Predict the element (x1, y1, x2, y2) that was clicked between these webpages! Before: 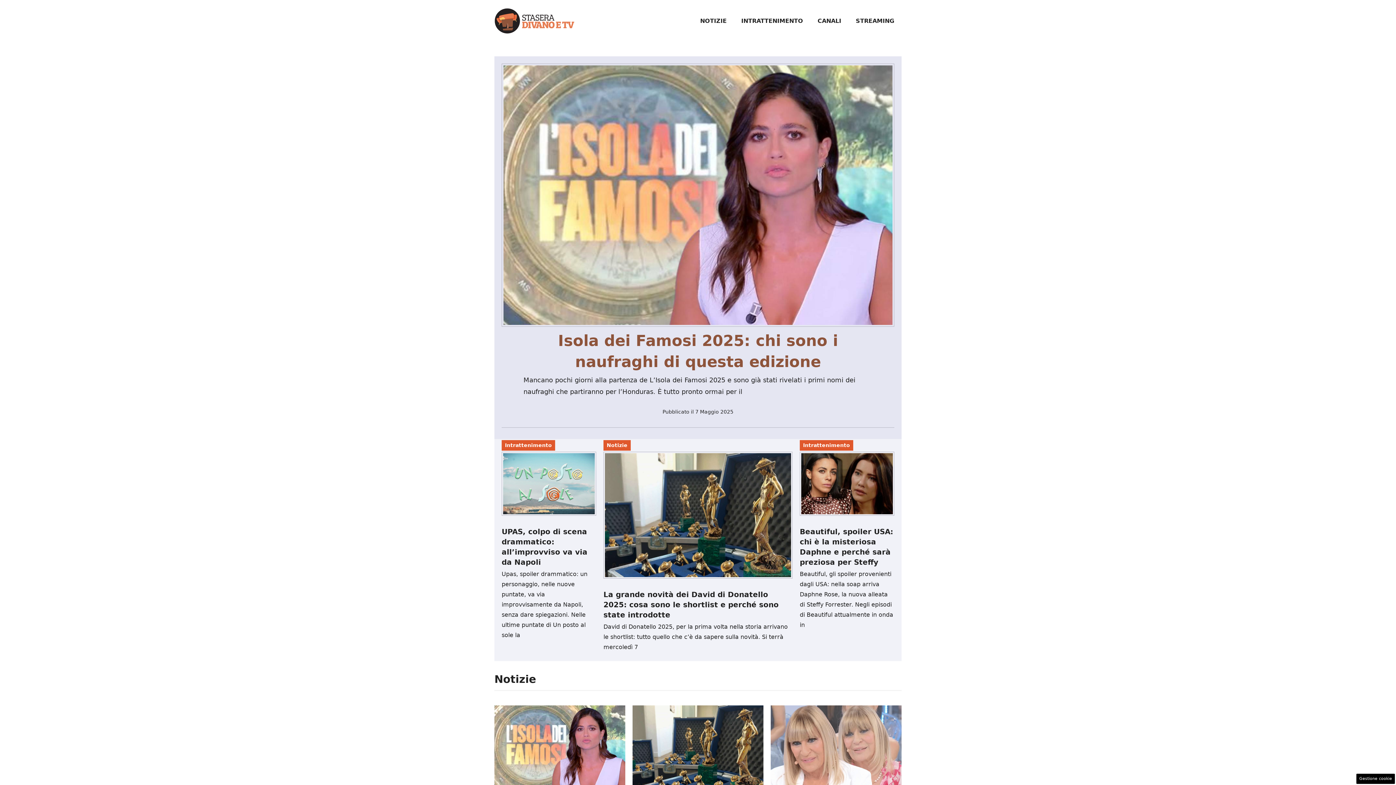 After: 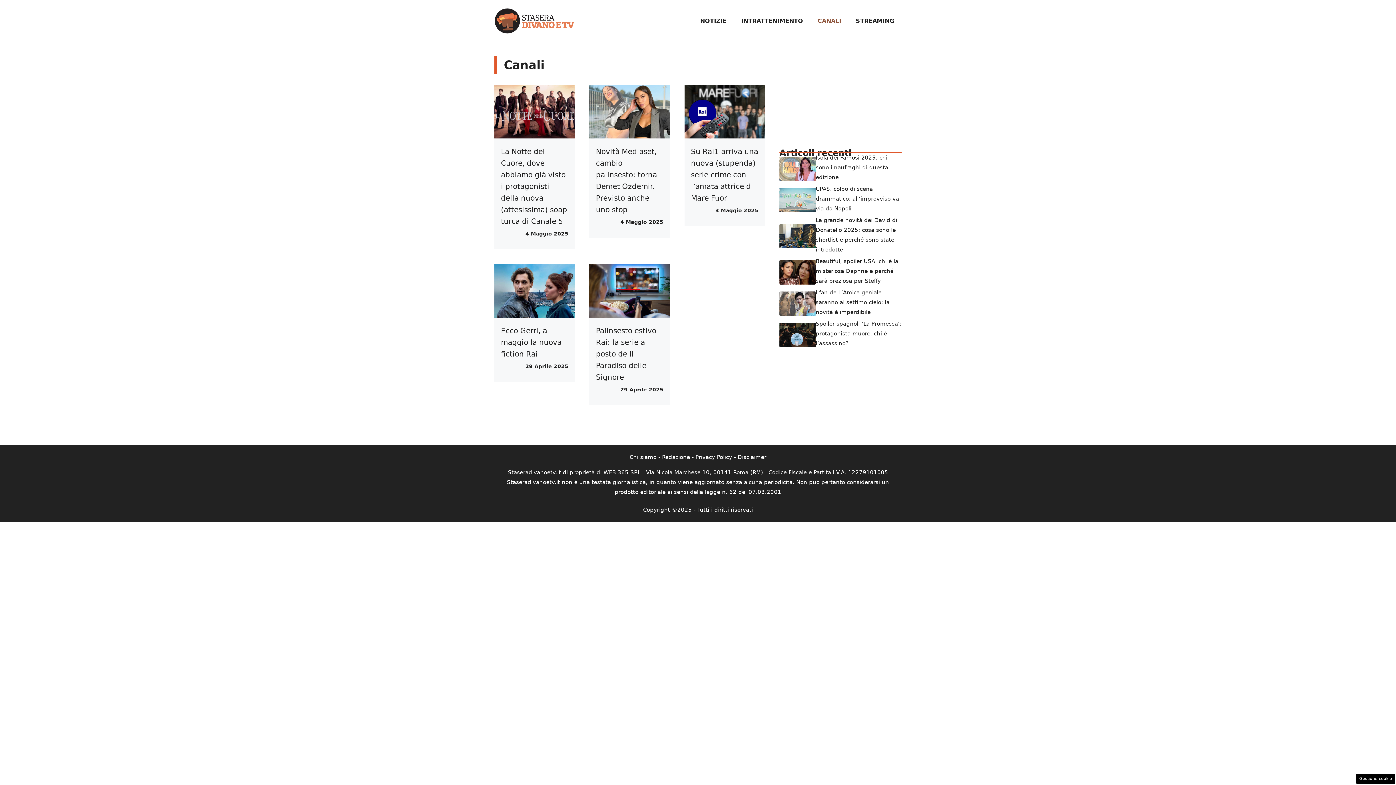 Action: label: CANALI bbox: (810, 10, 848, 31)